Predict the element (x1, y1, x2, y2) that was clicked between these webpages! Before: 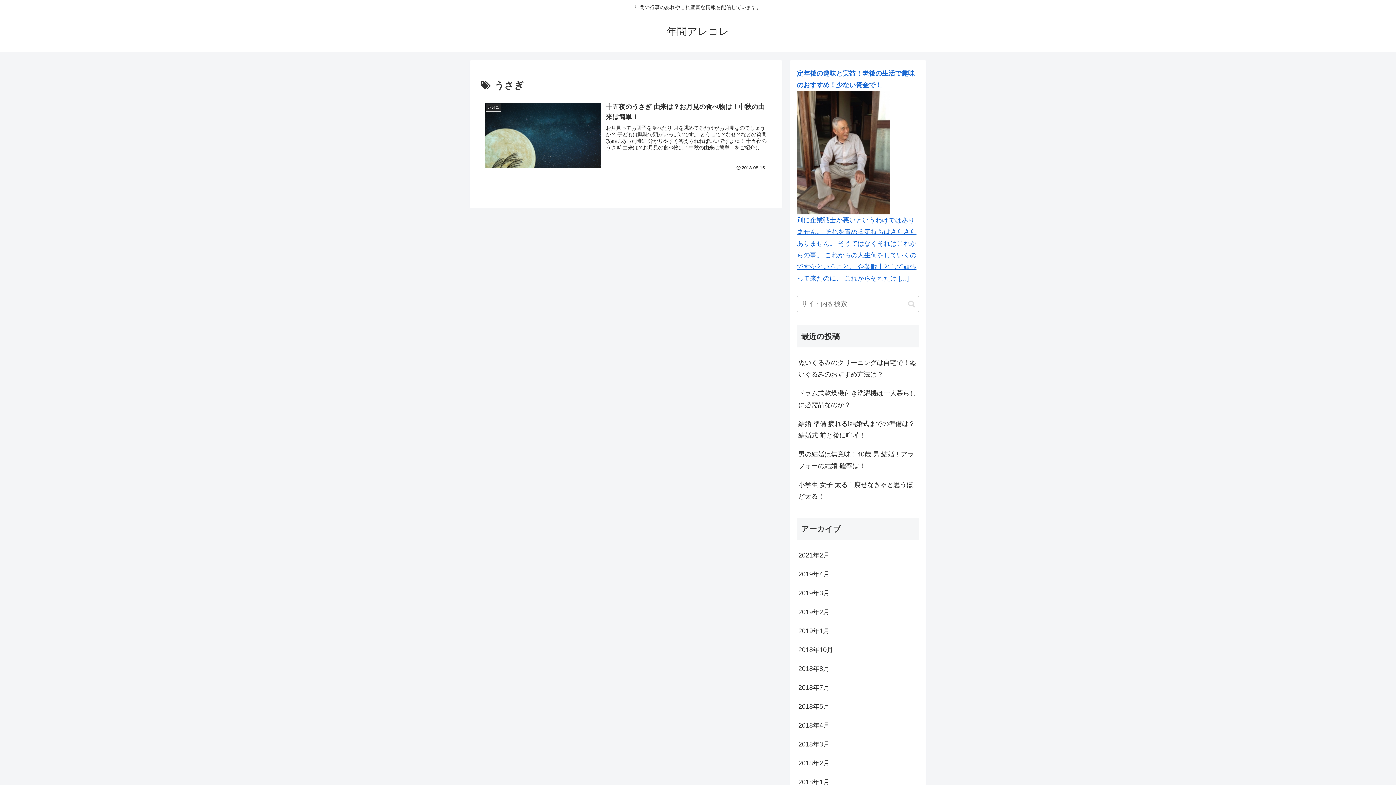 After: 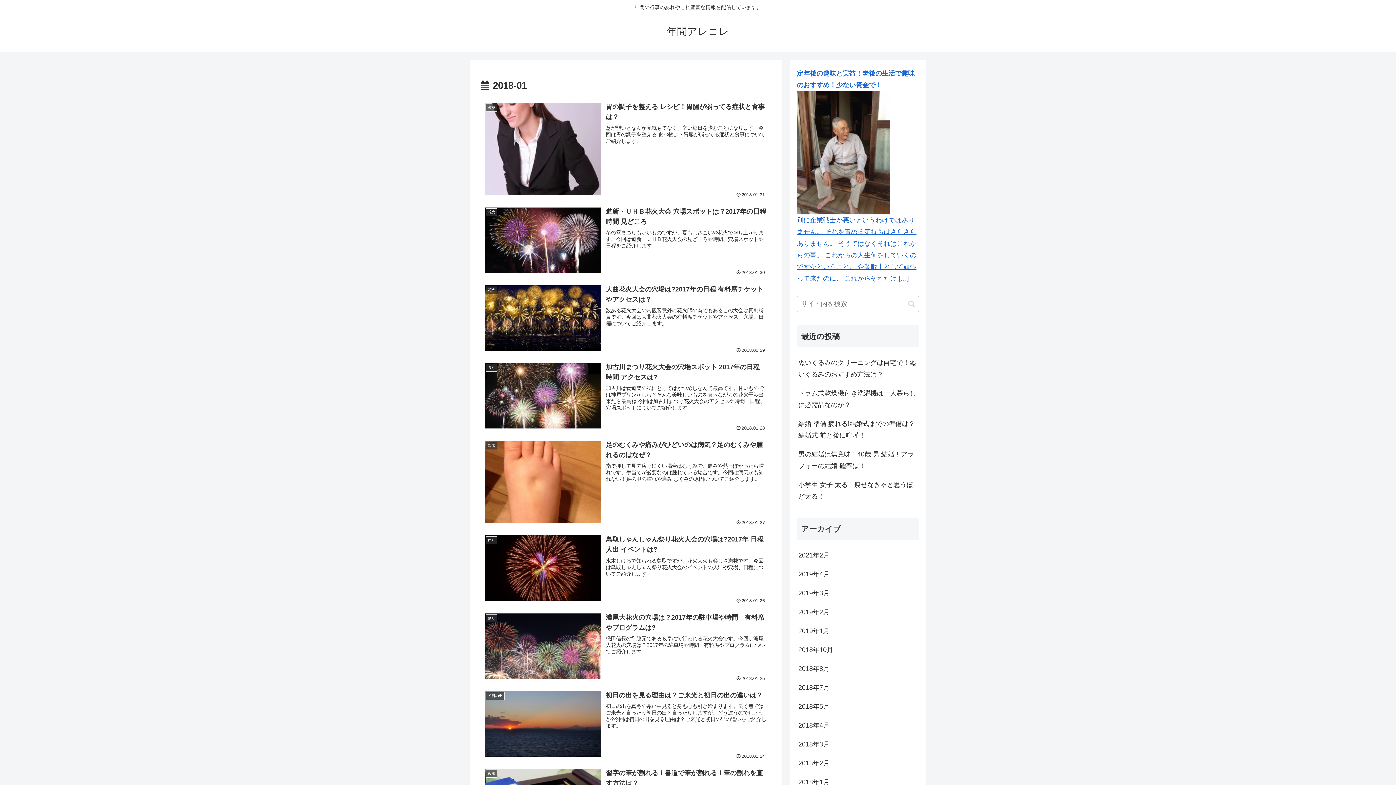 Action: label: 2018年1月 bbox: (797, 772, 919, 791)